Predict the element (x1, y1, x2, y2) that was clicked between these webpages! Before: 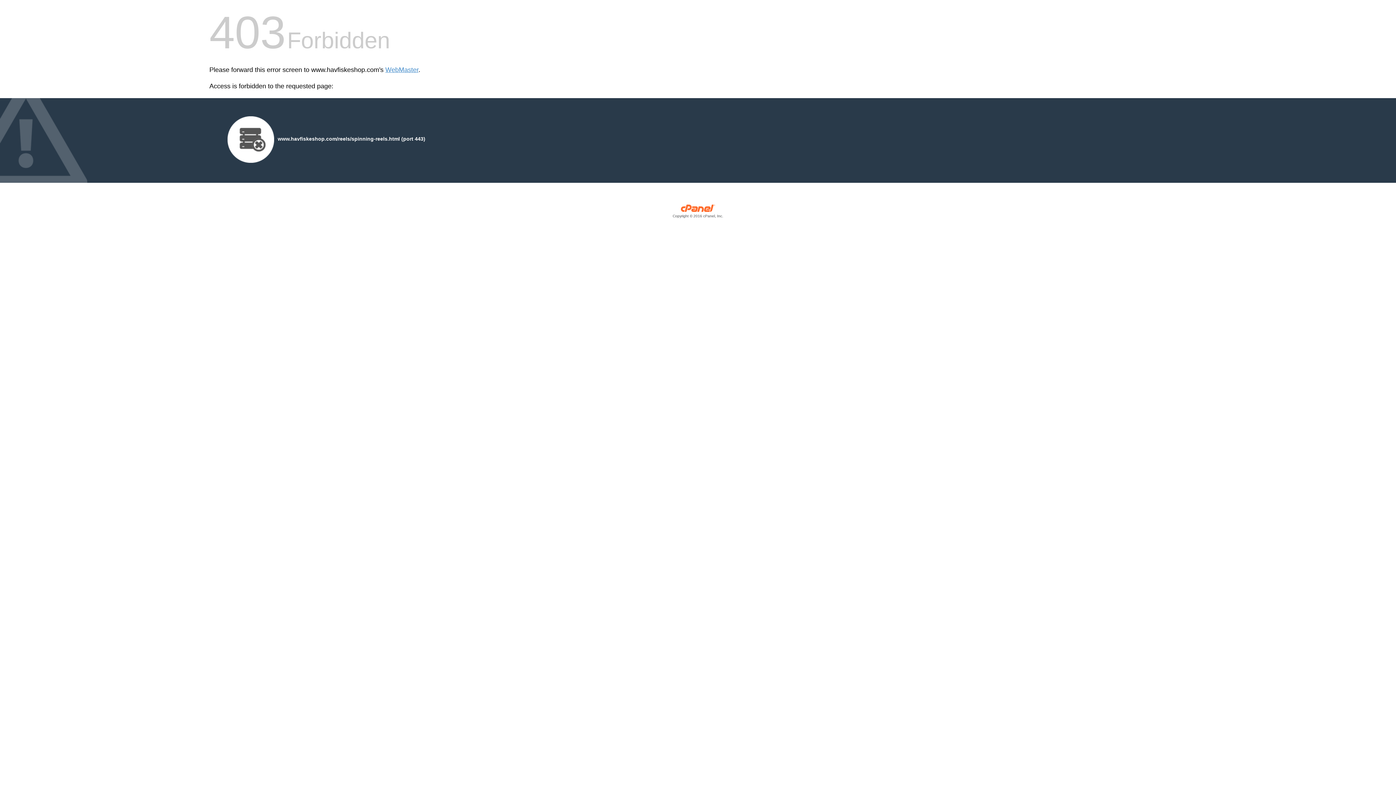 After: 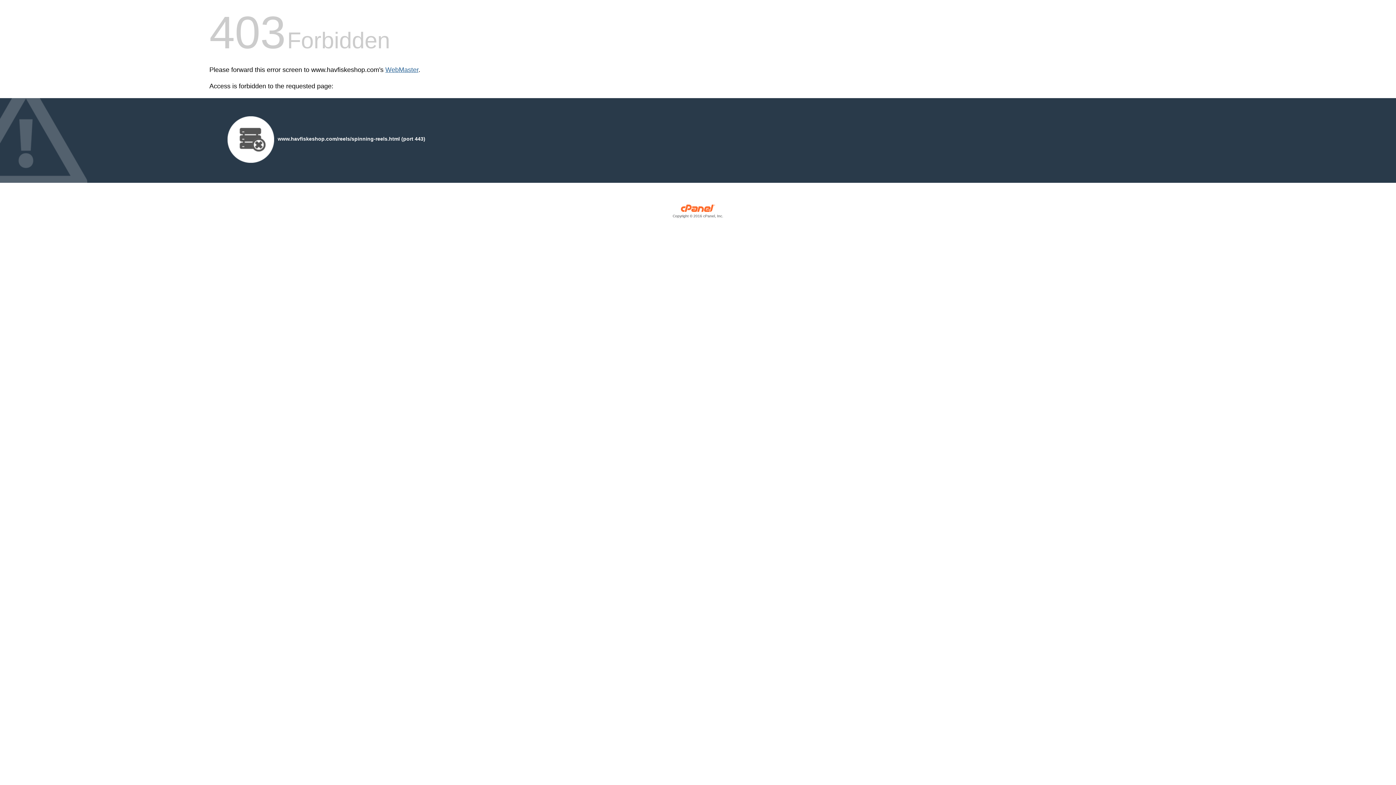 Action: label: WebMaster bbox: (385, 66, 418, 73)